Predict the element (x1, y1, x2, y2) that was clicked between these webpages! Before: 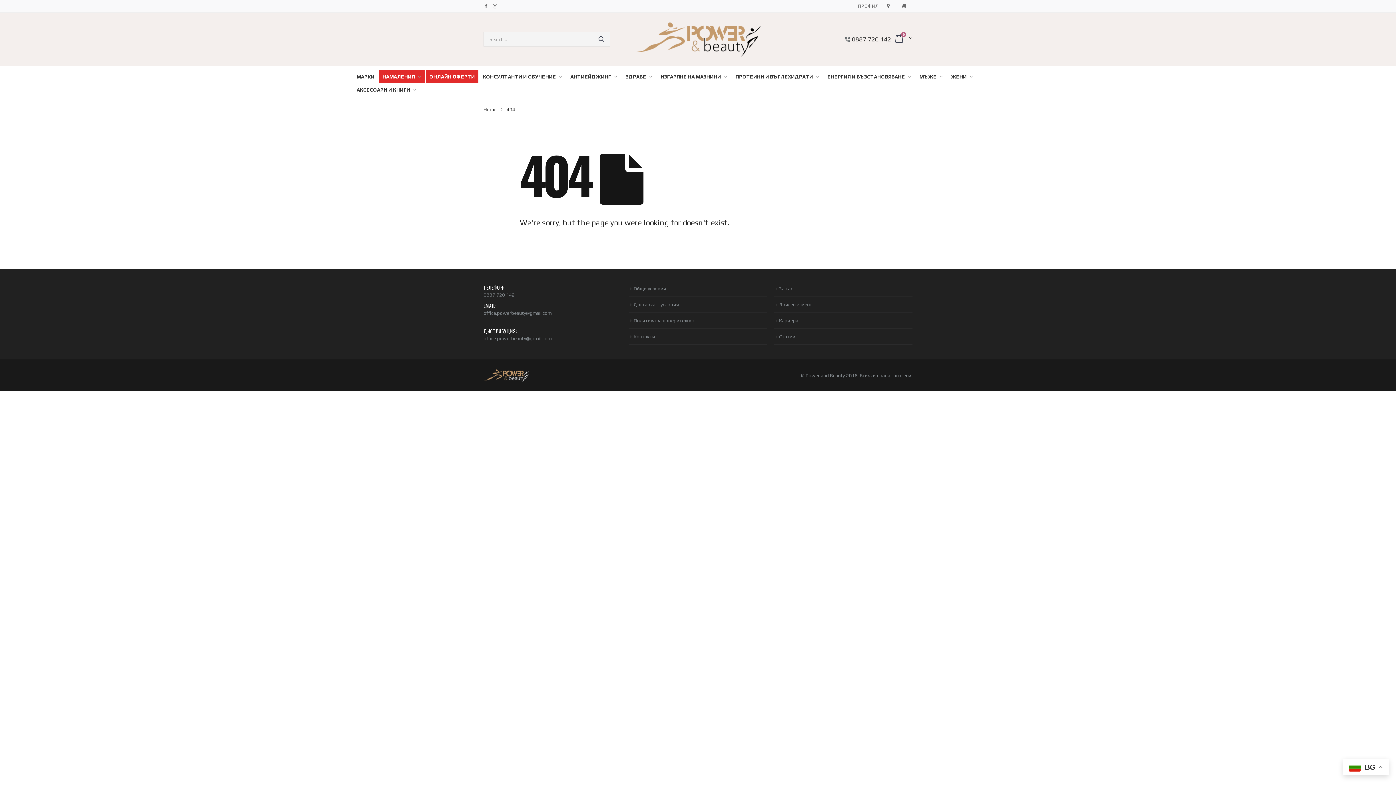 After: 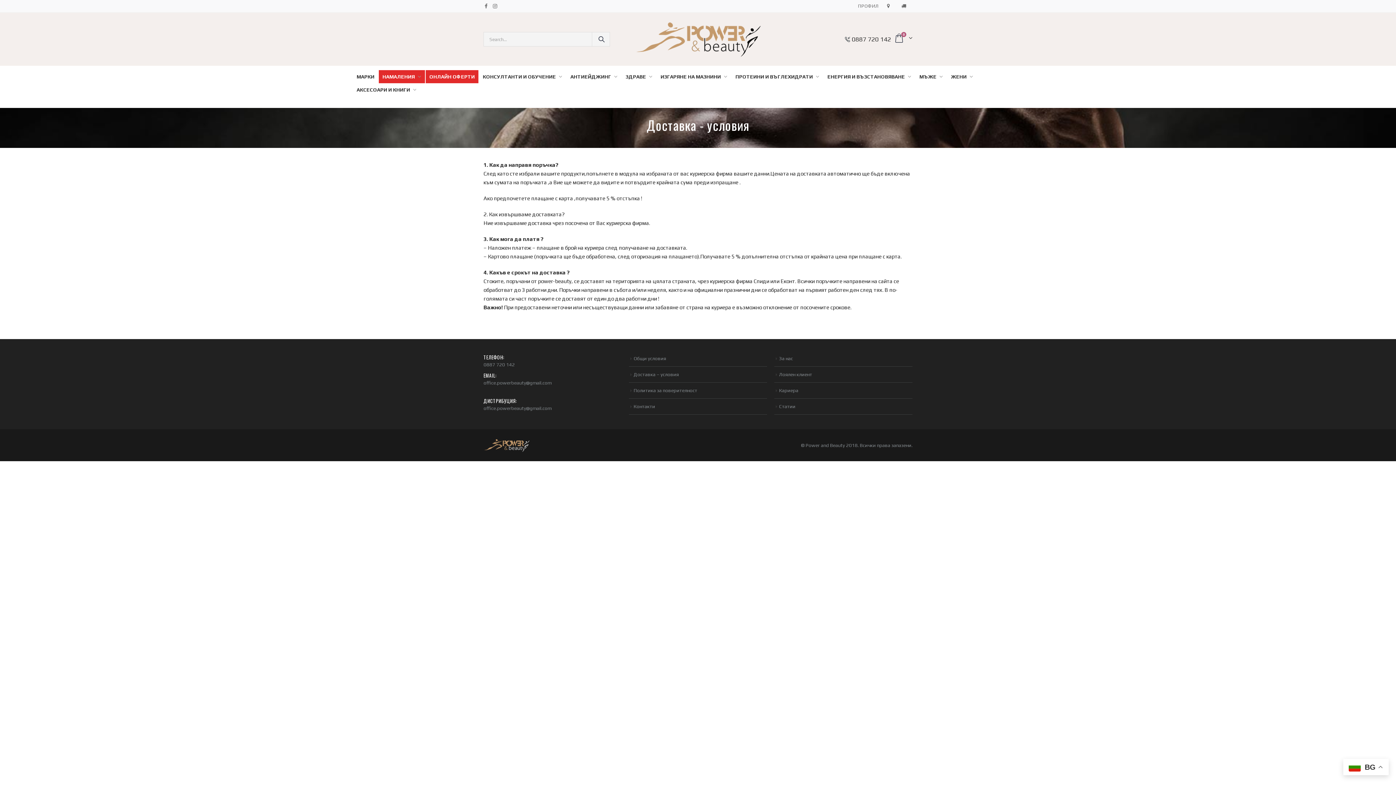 Action: bbox: (897, 0, 912, 12)